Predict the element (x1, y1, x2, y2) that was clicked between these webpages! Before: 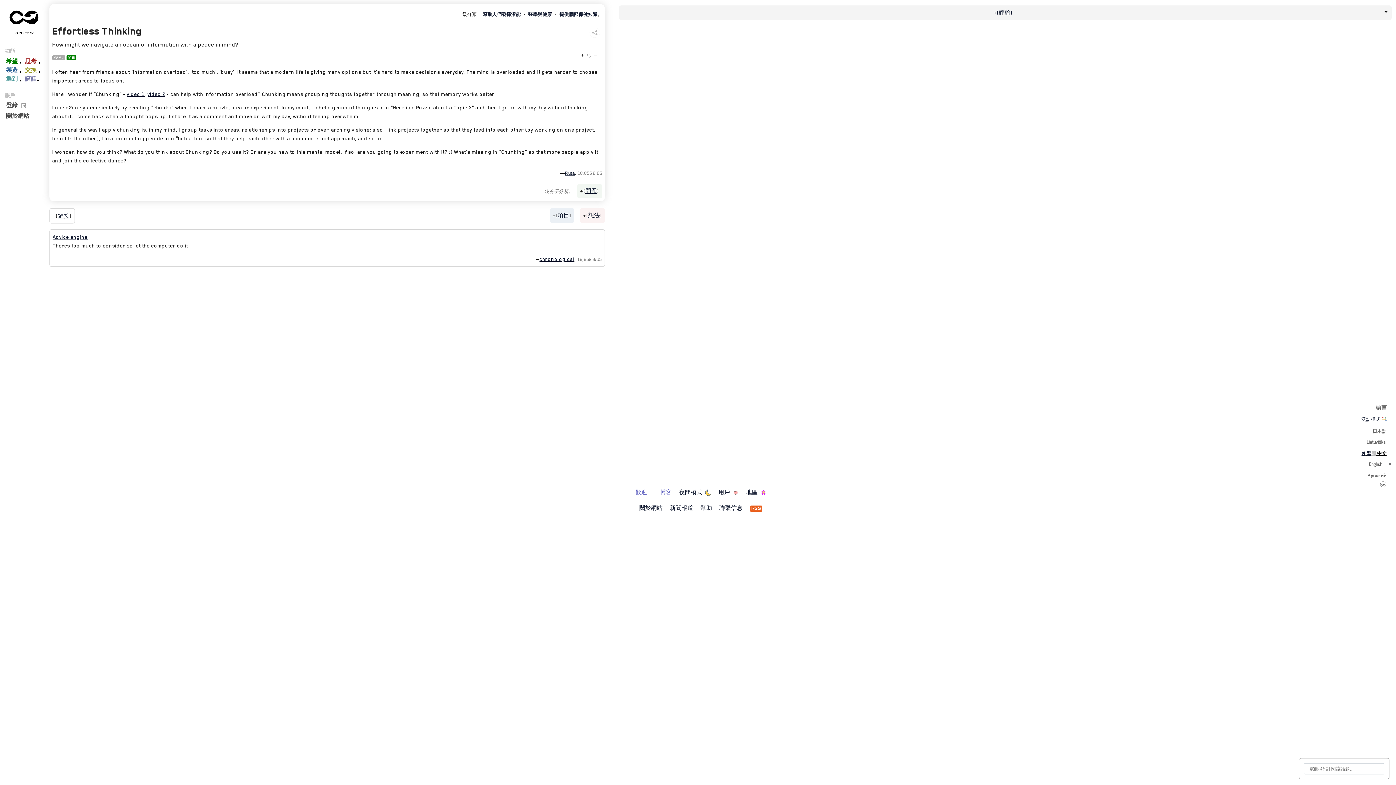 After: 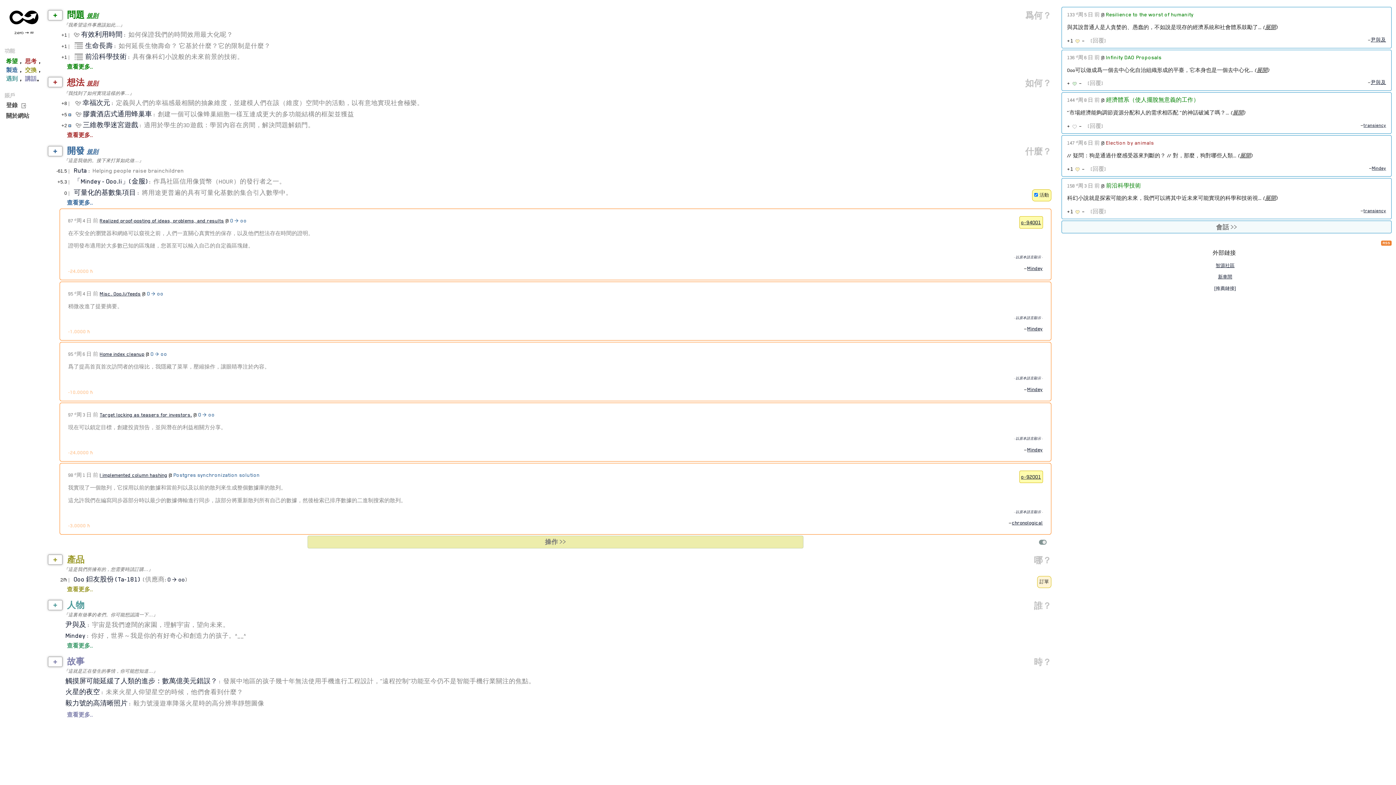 Action: label:                                  bbox: (5, 15, 63, 29)